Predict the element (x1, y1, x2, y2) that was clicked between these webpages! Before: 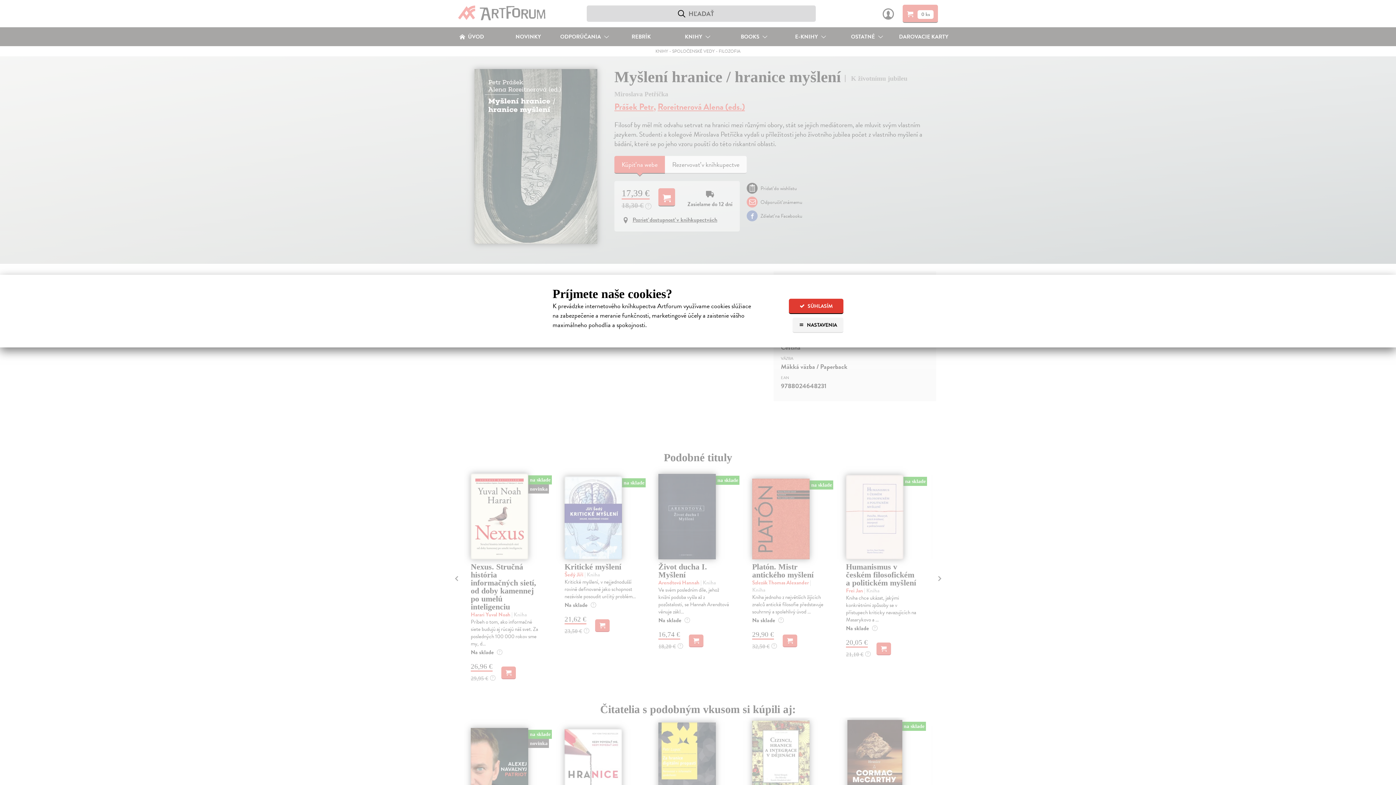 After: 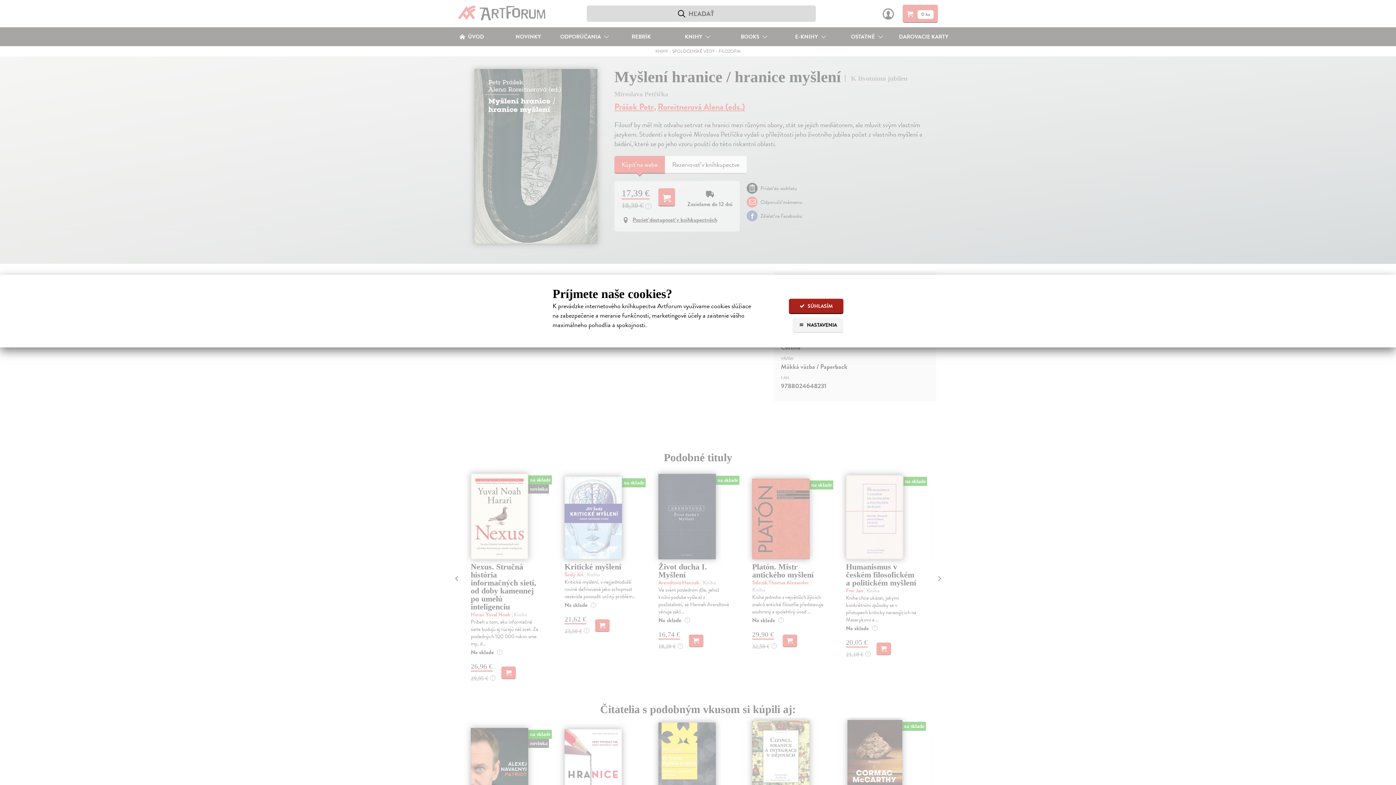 Action: label:  SÚHLASÍM bbox: (789, 298, 843, 314)